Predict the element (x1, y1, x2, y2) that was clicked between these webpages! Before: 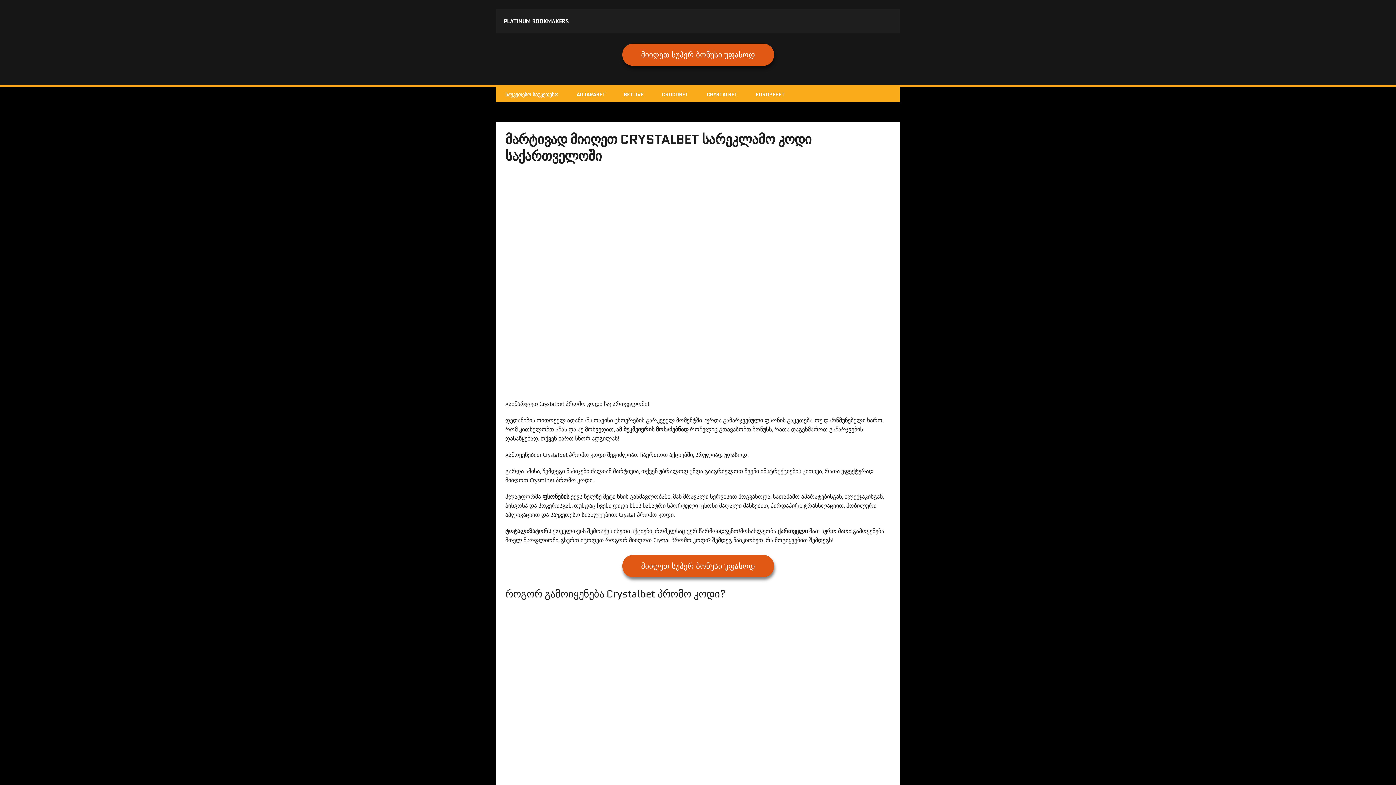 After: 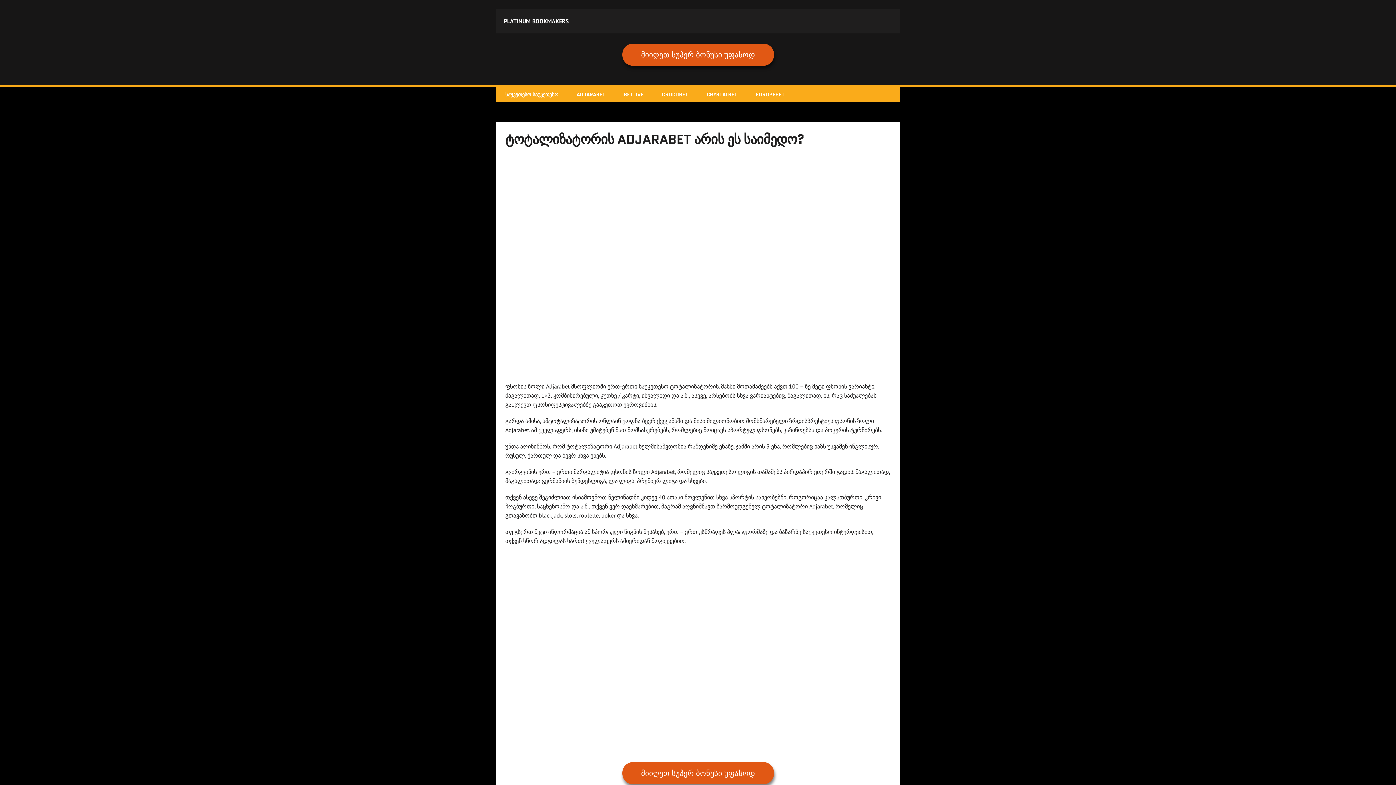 Action: bbox: (567, 86, 614, 102) label: ADJARABET